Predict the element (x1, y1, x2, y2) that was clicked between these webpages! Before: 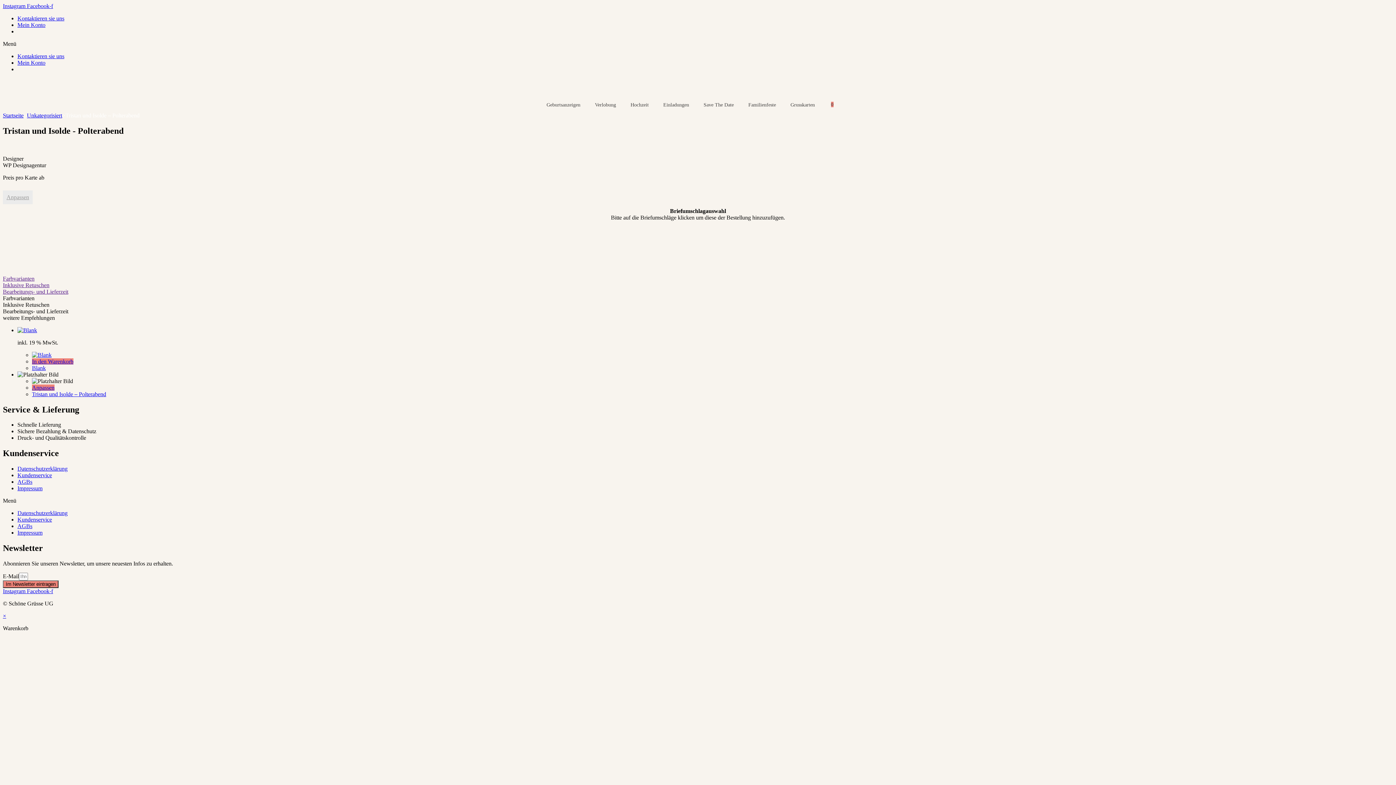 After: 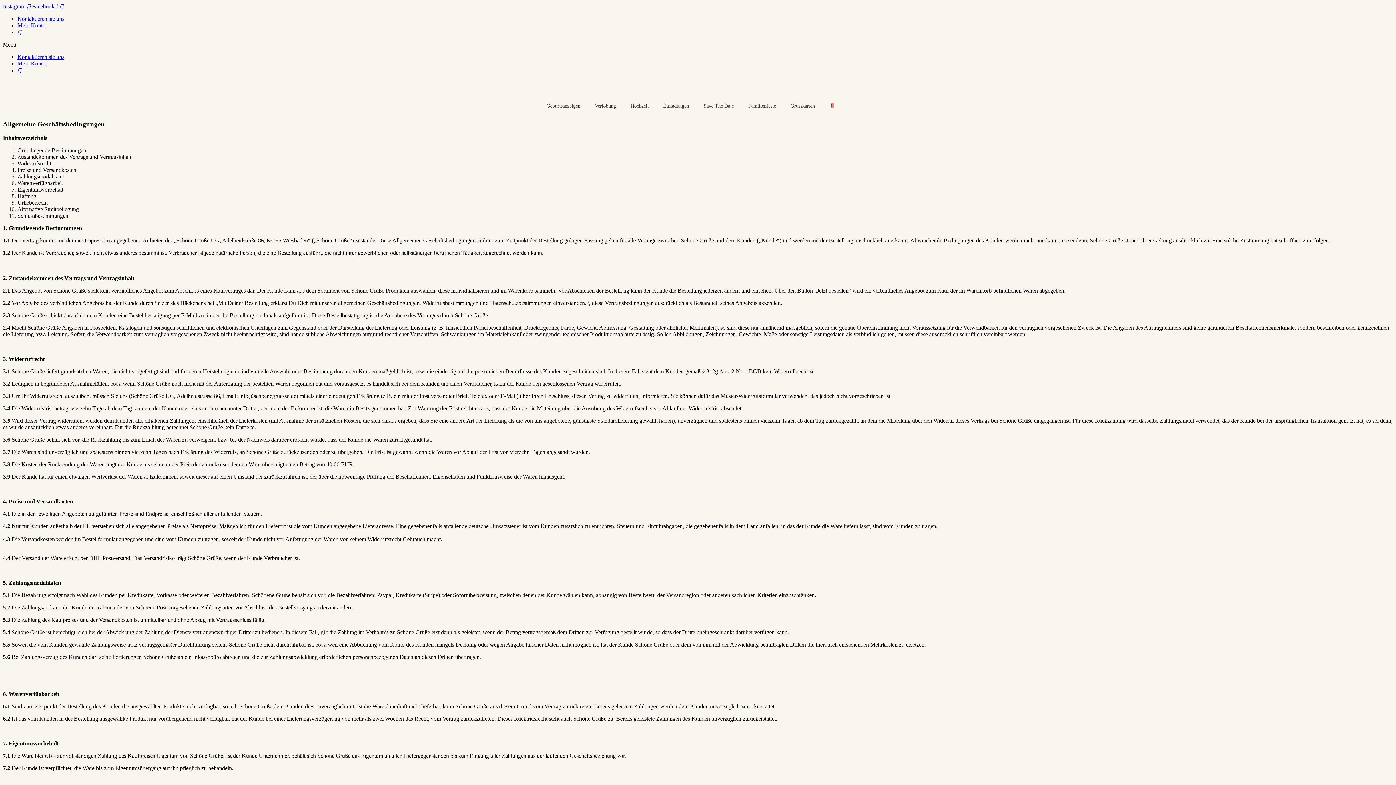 Action: label: AGBs bbox: (17, 523, 32, 529)